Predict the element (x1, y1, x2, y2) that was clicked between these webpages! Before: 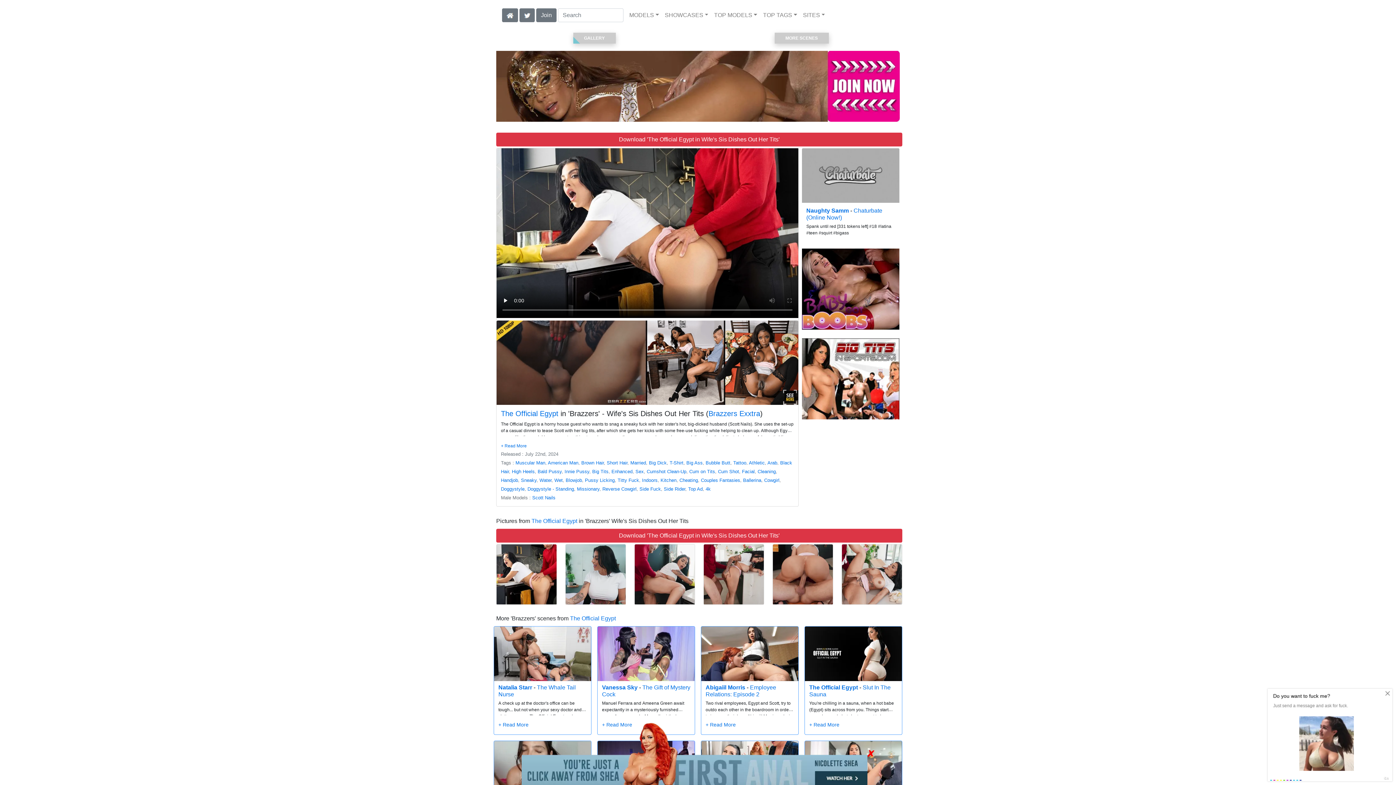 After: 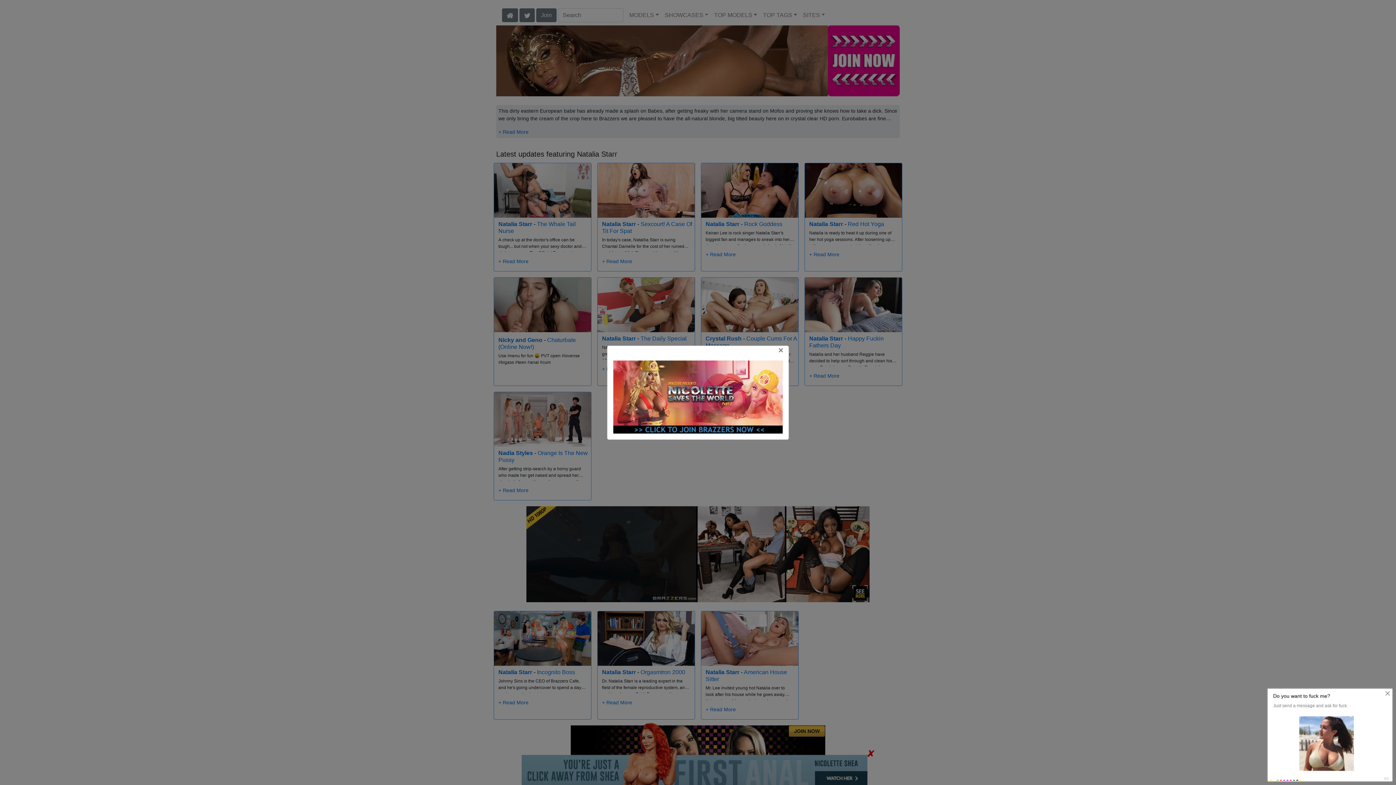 Action: bbox: (498, 684, 532, 690) label: Natalia Starr